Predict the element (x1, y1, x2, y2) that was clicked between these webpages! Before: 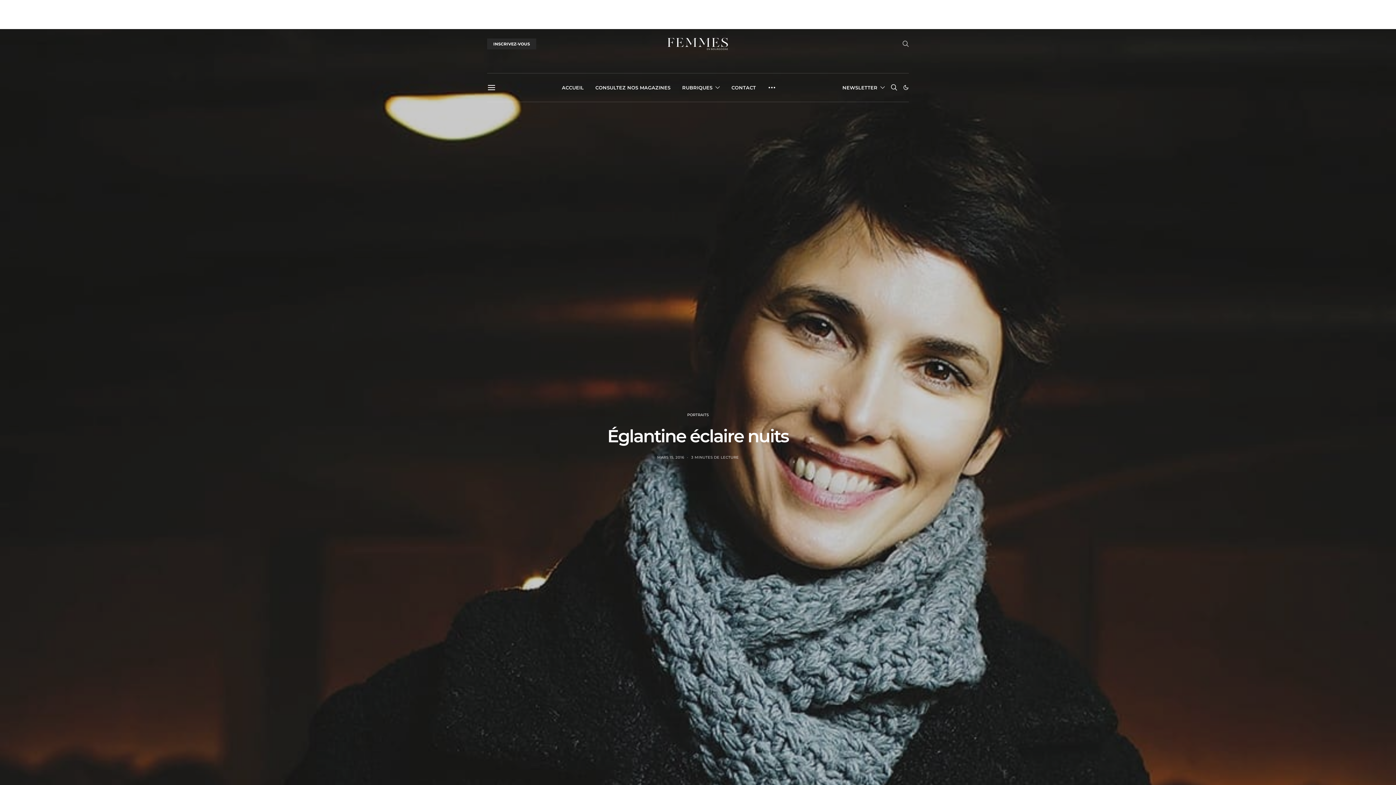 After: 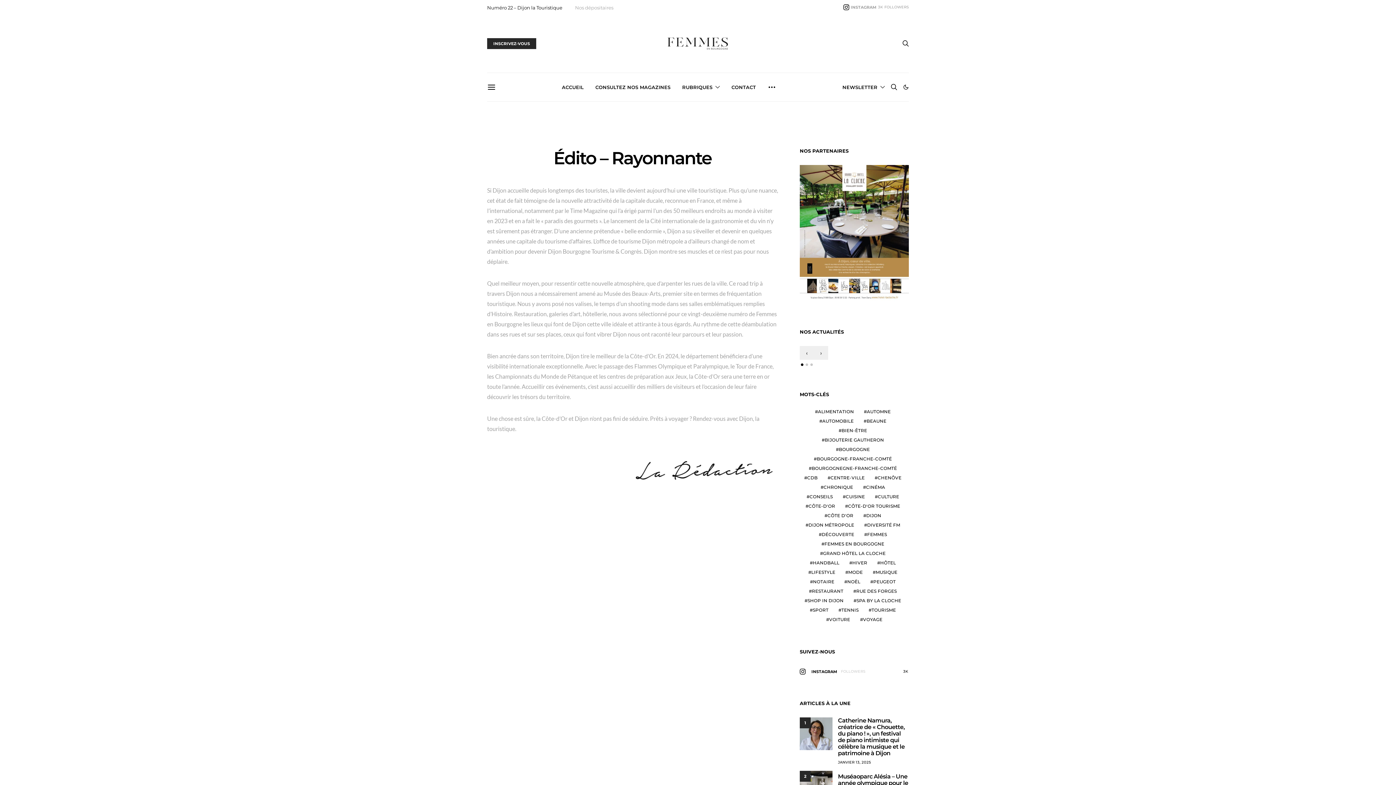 Action: label: Numéro 22 – Dijon la Touristique bbox: (487, 4, 562, 11)